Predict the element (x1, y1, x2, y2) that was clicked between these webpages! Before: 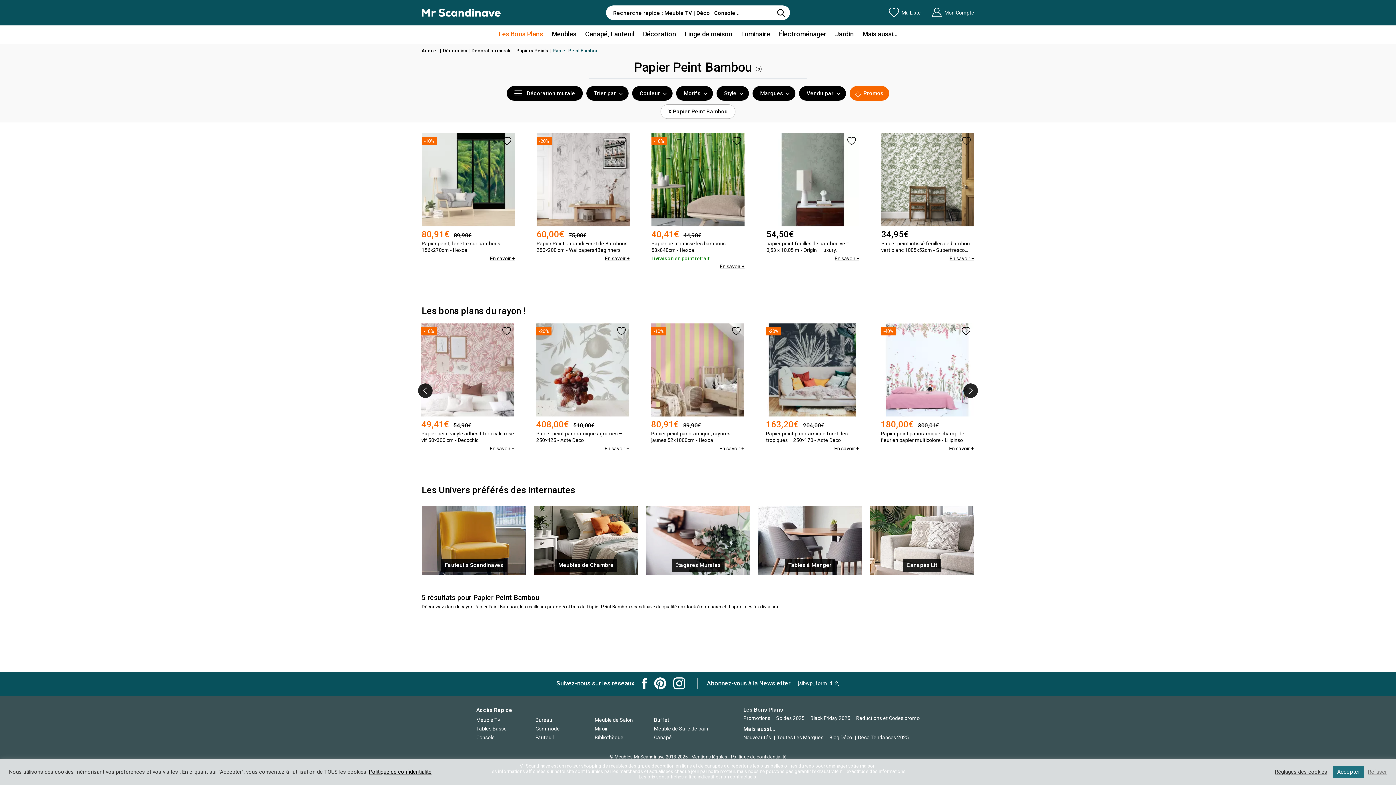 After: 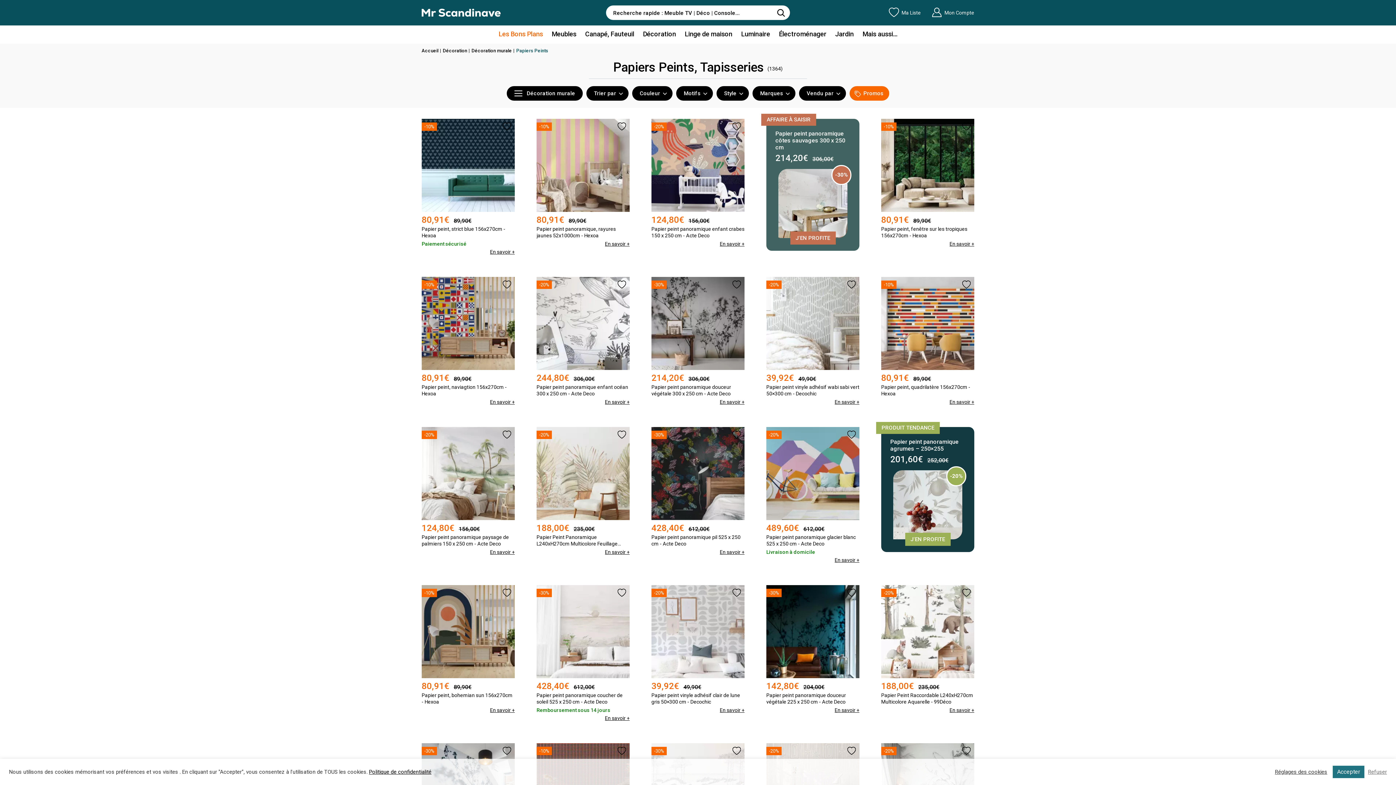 Action: bbox: (660, 104, 735, 118) label: X Papier Peint Bambou